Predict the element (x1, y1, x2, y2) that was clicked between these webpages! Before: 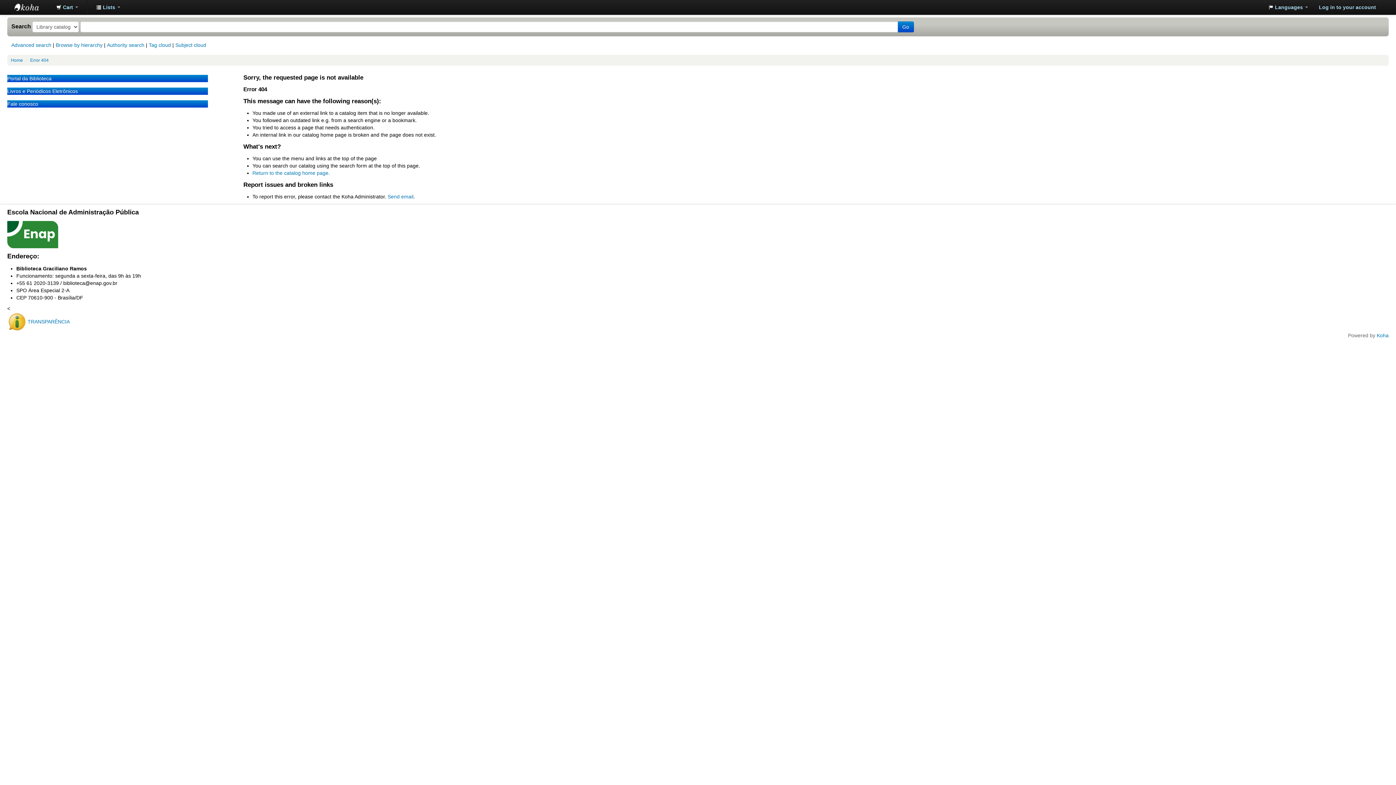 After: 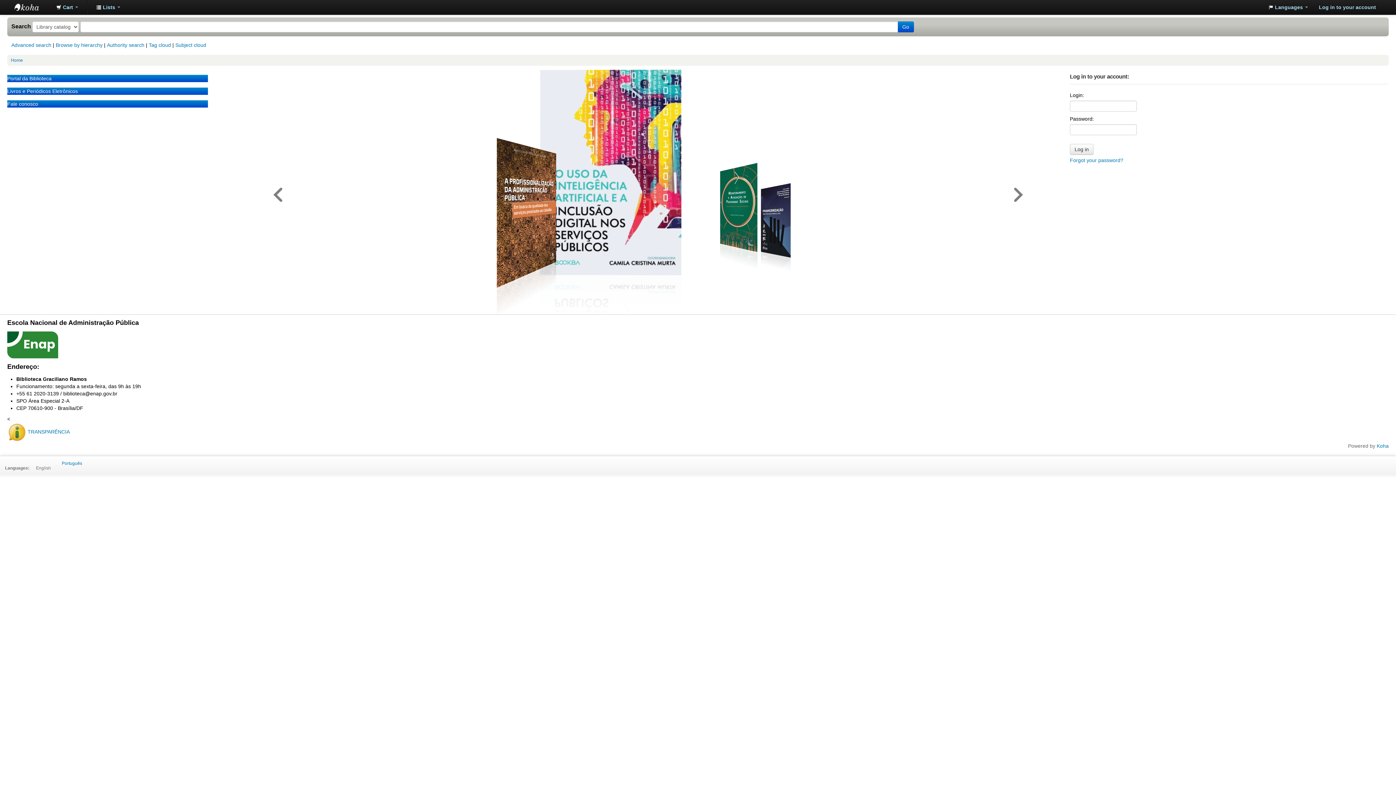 Action: label: Enap bbox: (14, 0, 50, 14)